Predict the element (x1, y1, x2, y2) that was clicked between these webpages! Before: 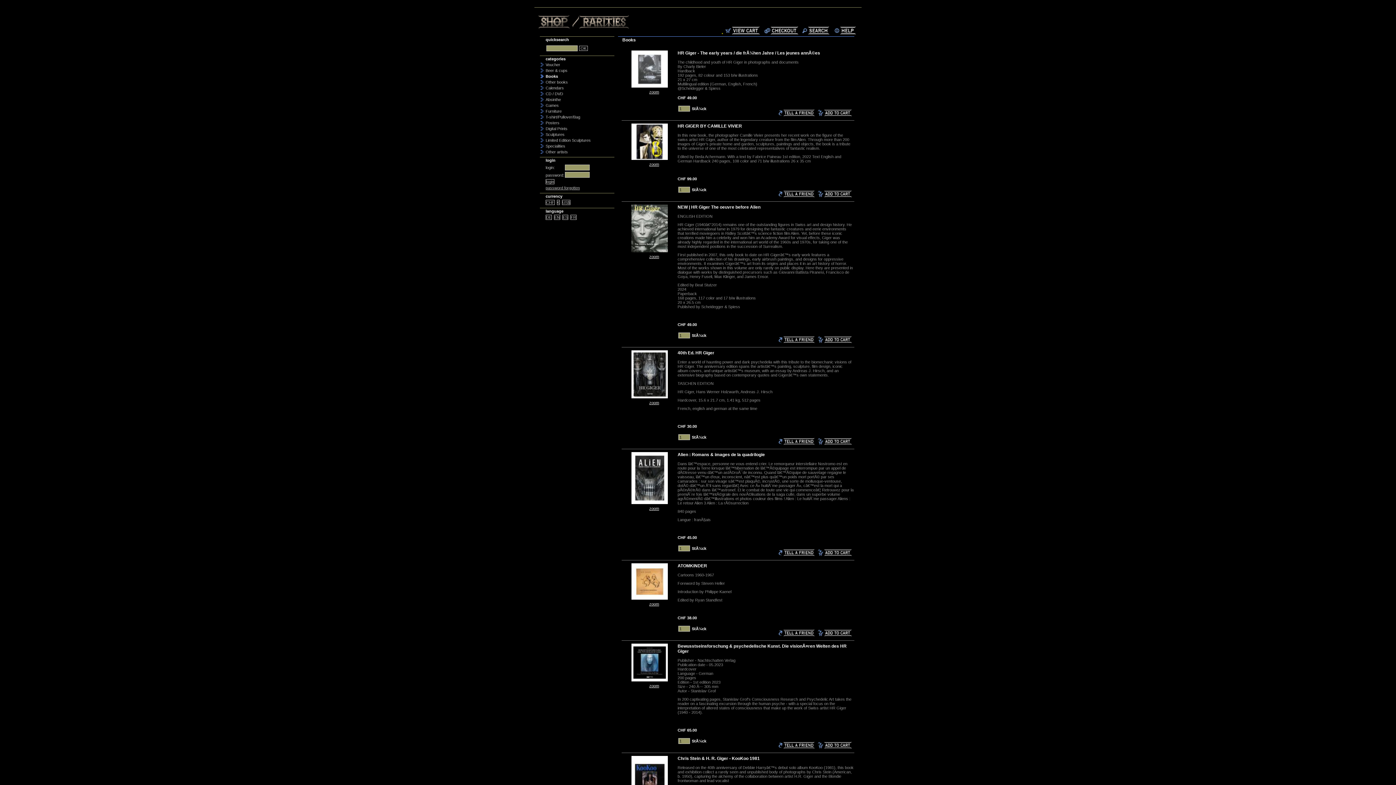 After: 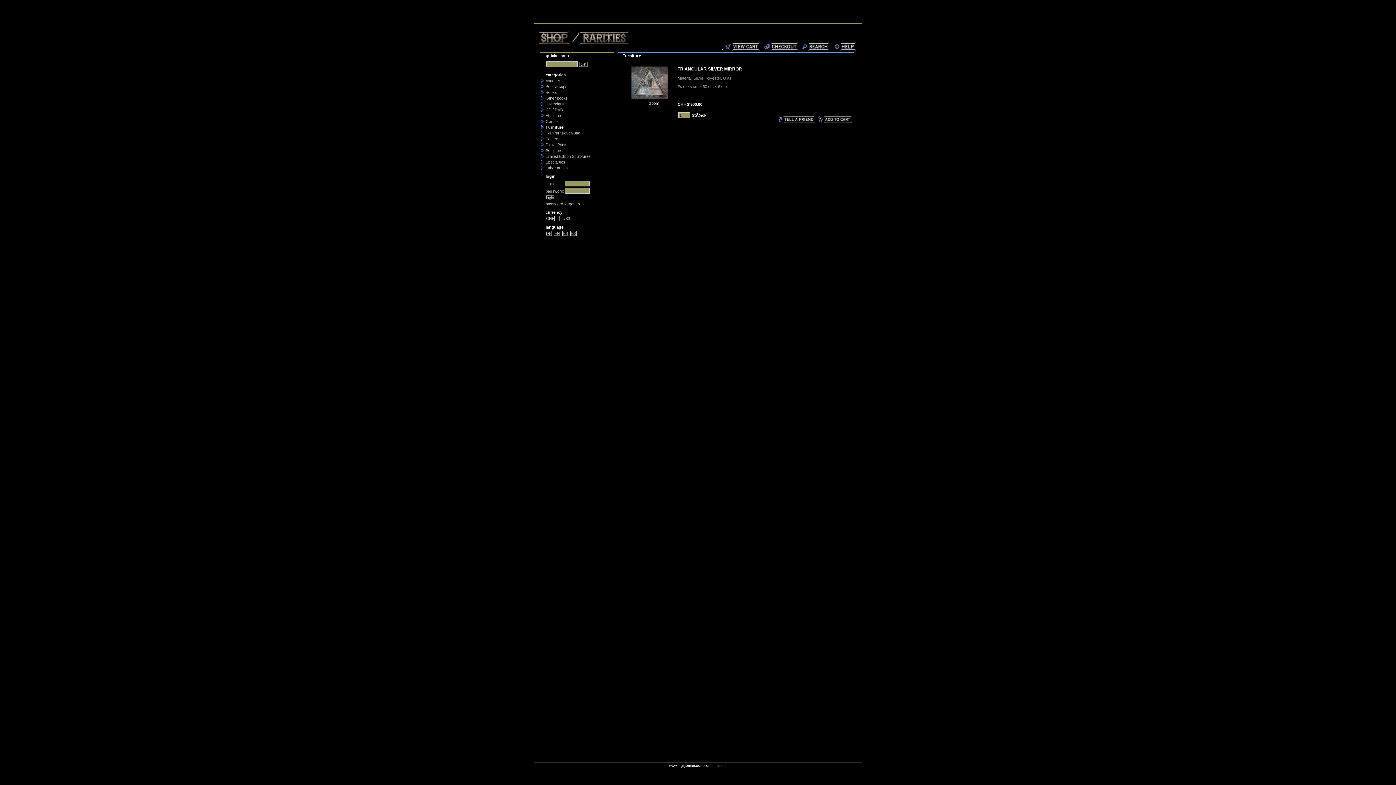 Action: label: Furniture bbox: (545, 109, 561, 113)